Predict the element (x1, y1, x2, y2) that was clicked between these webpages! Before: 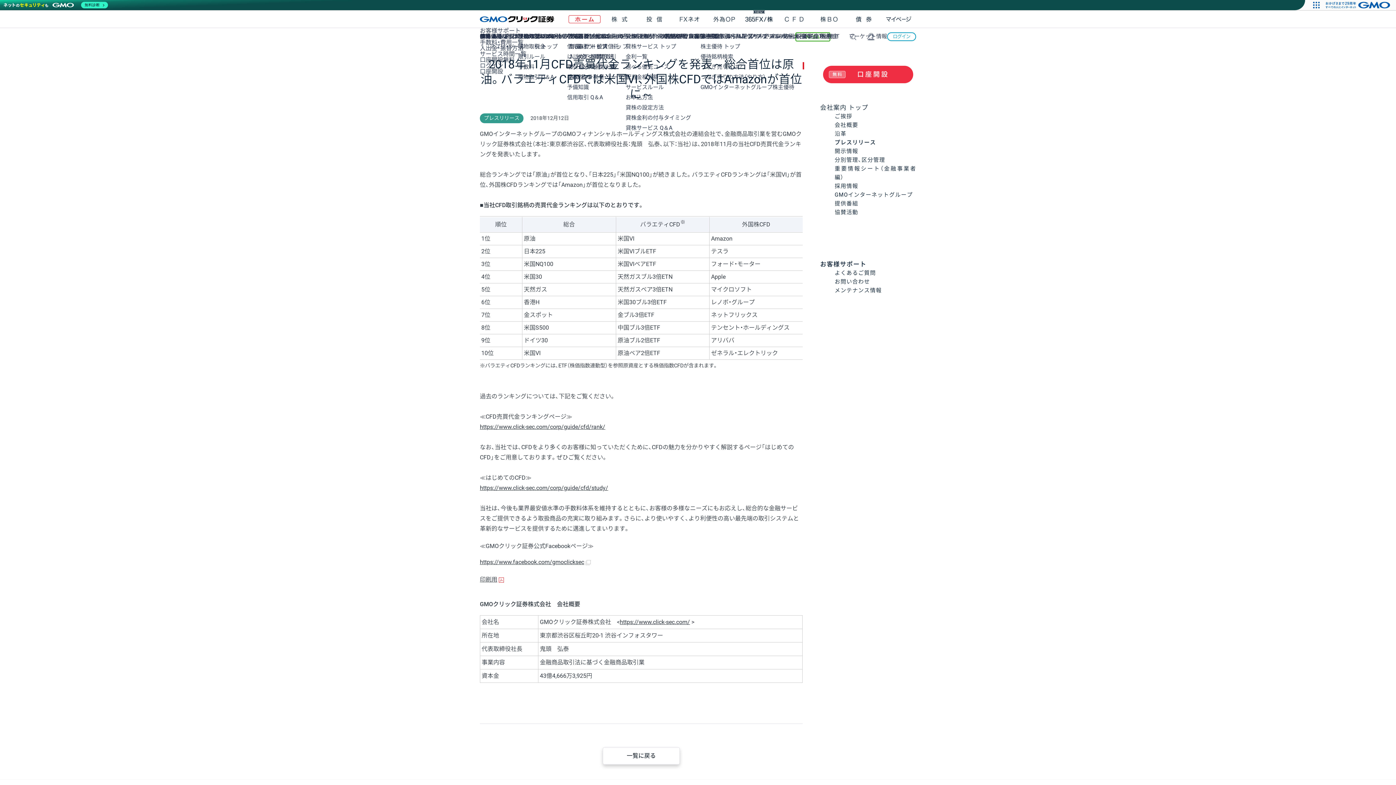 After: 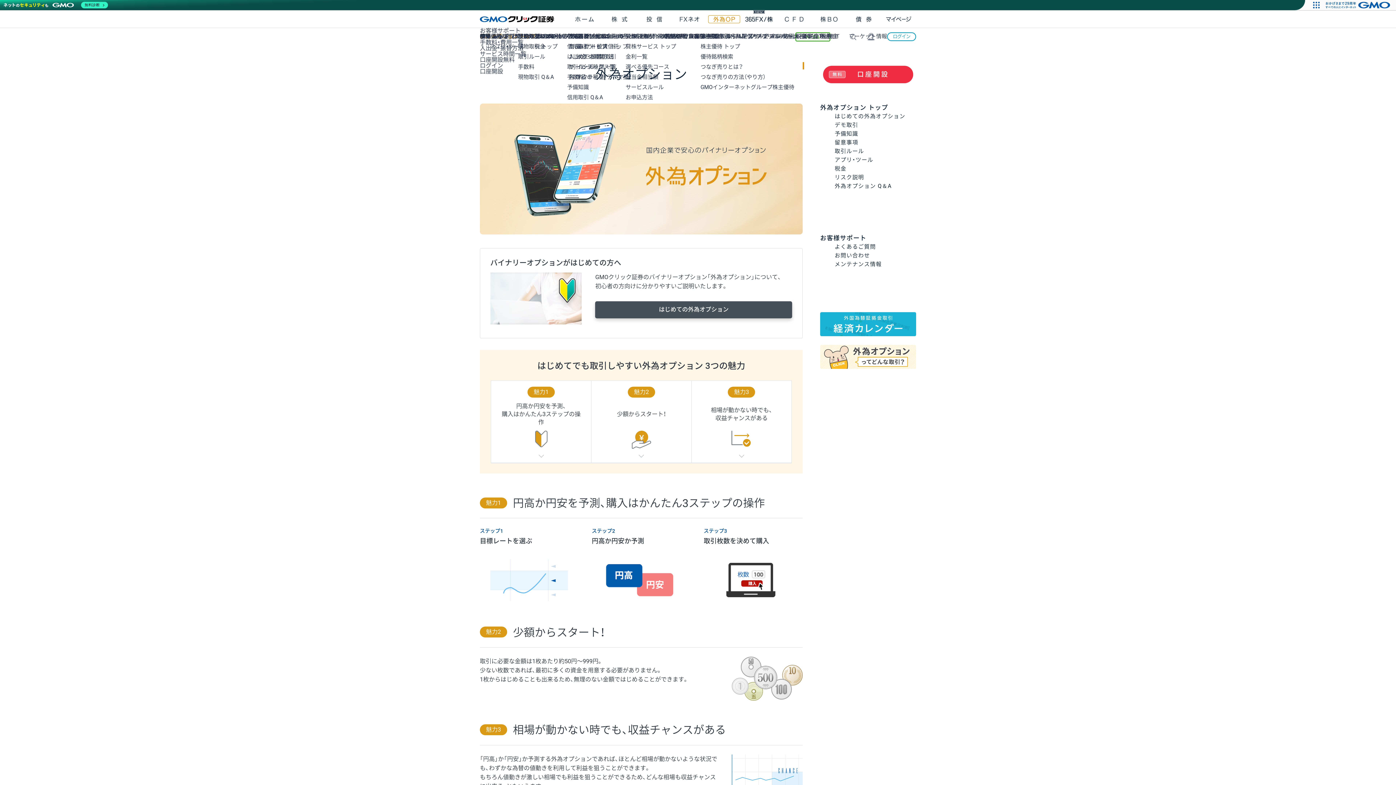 Action: bbox: (706, -4, 741, 28) label: 外為OP